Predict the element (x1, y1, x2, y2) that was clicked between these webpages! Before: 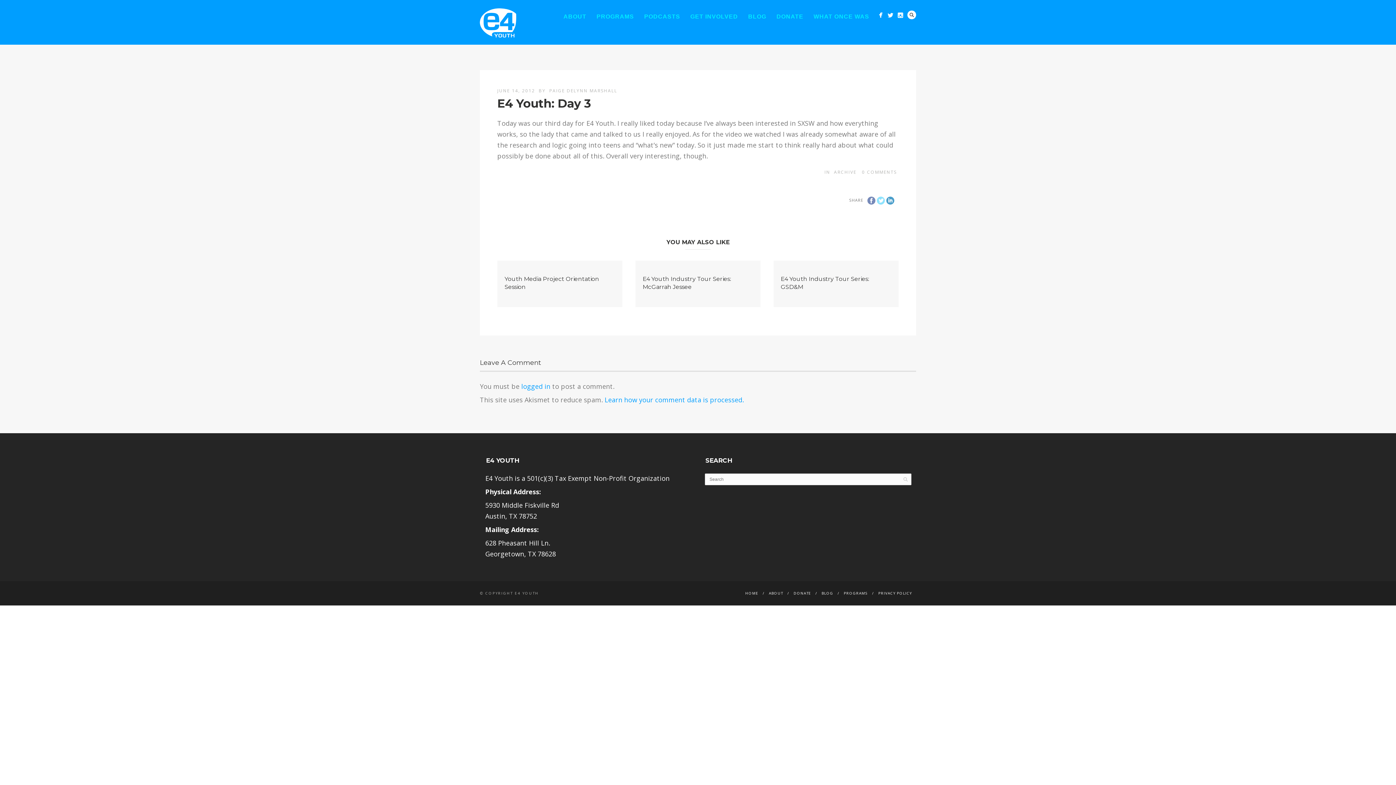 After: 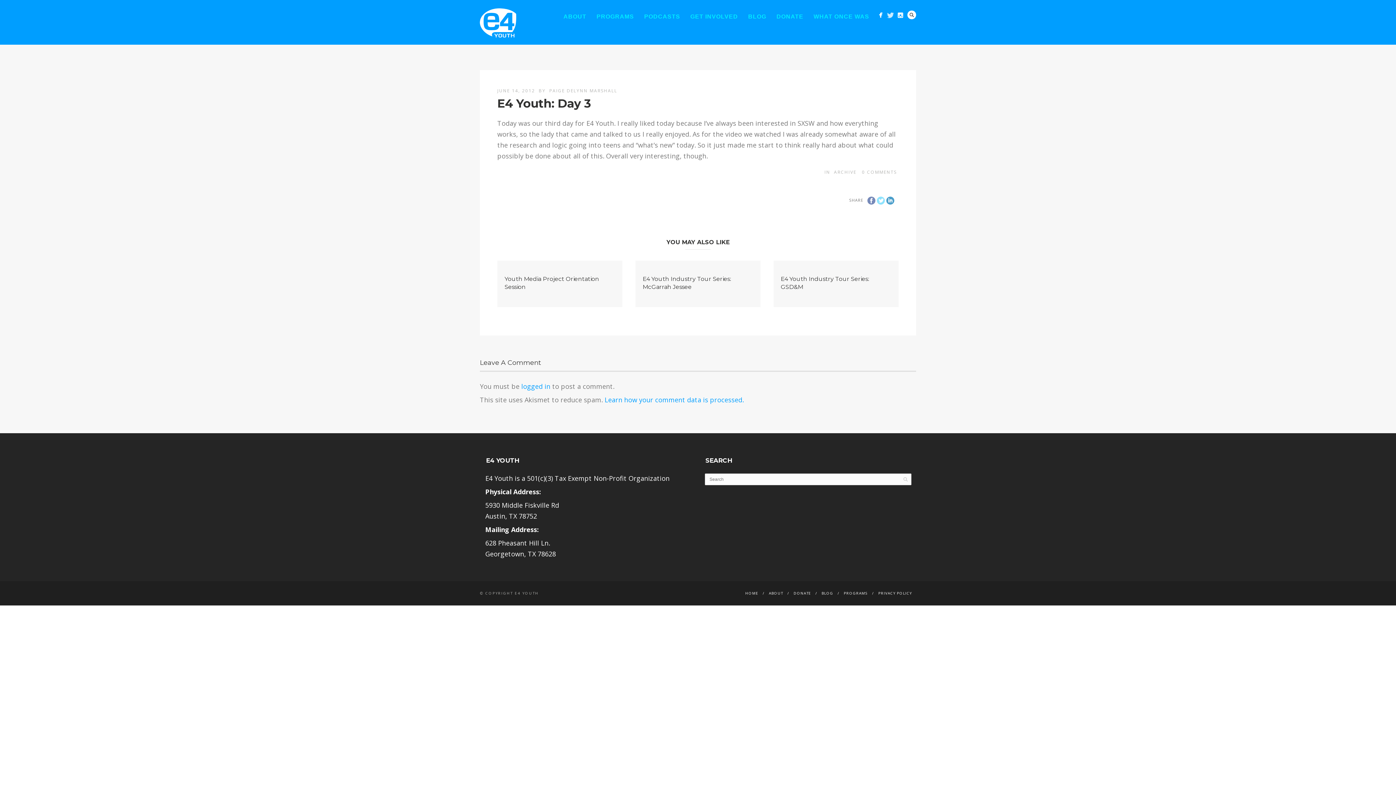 Action: bbox: (886, 10, 895, 19)